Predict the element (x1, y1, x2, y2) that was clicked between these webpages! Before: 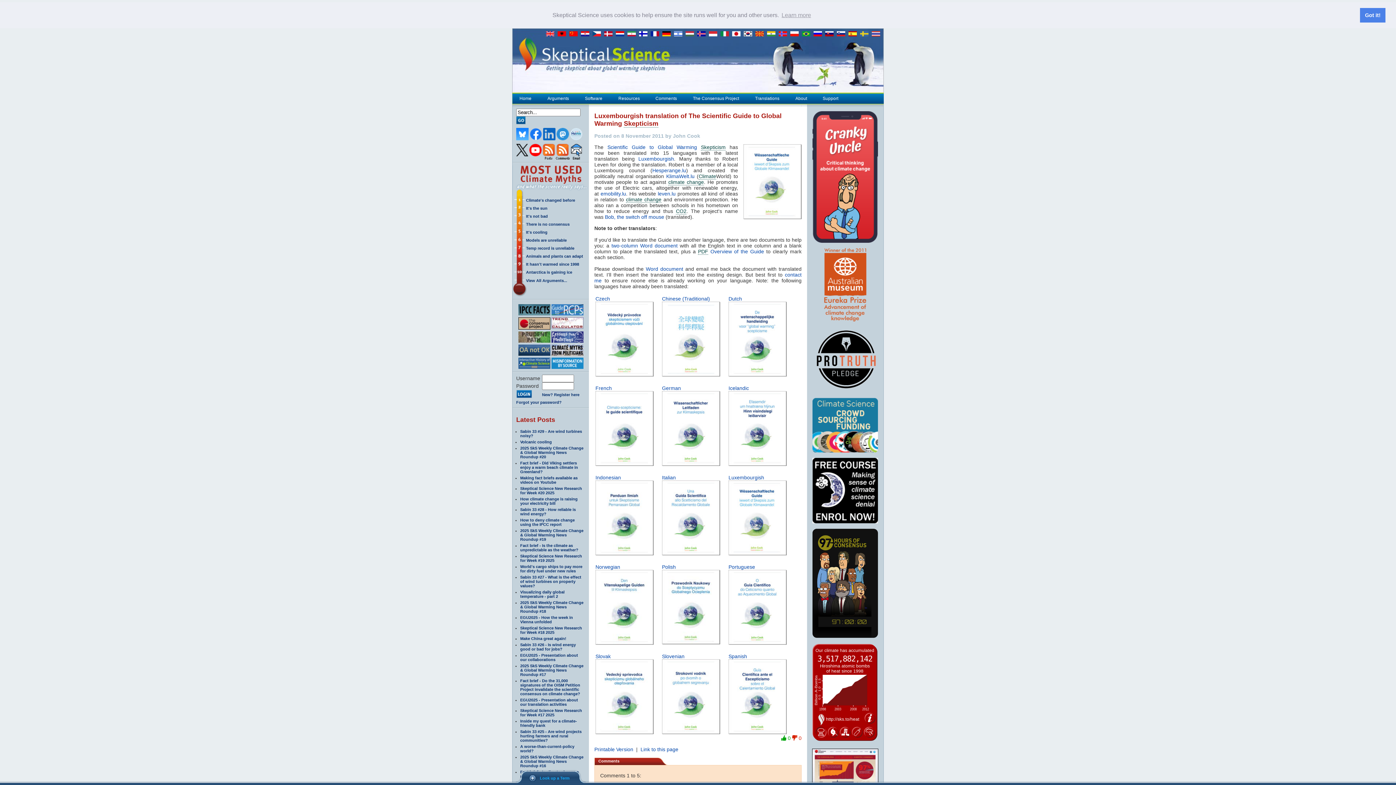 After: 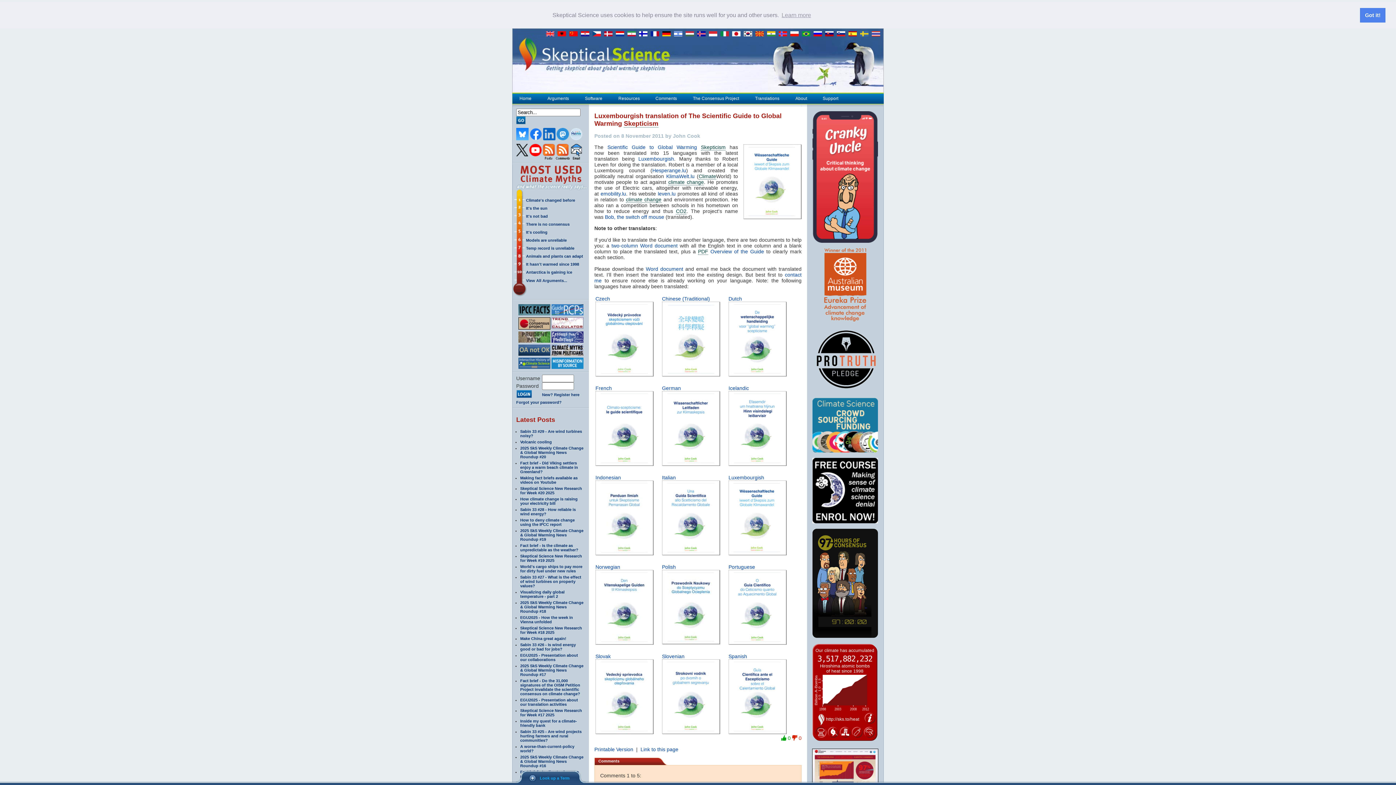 Action: label:   bbox: (516, 127, 529, 132)